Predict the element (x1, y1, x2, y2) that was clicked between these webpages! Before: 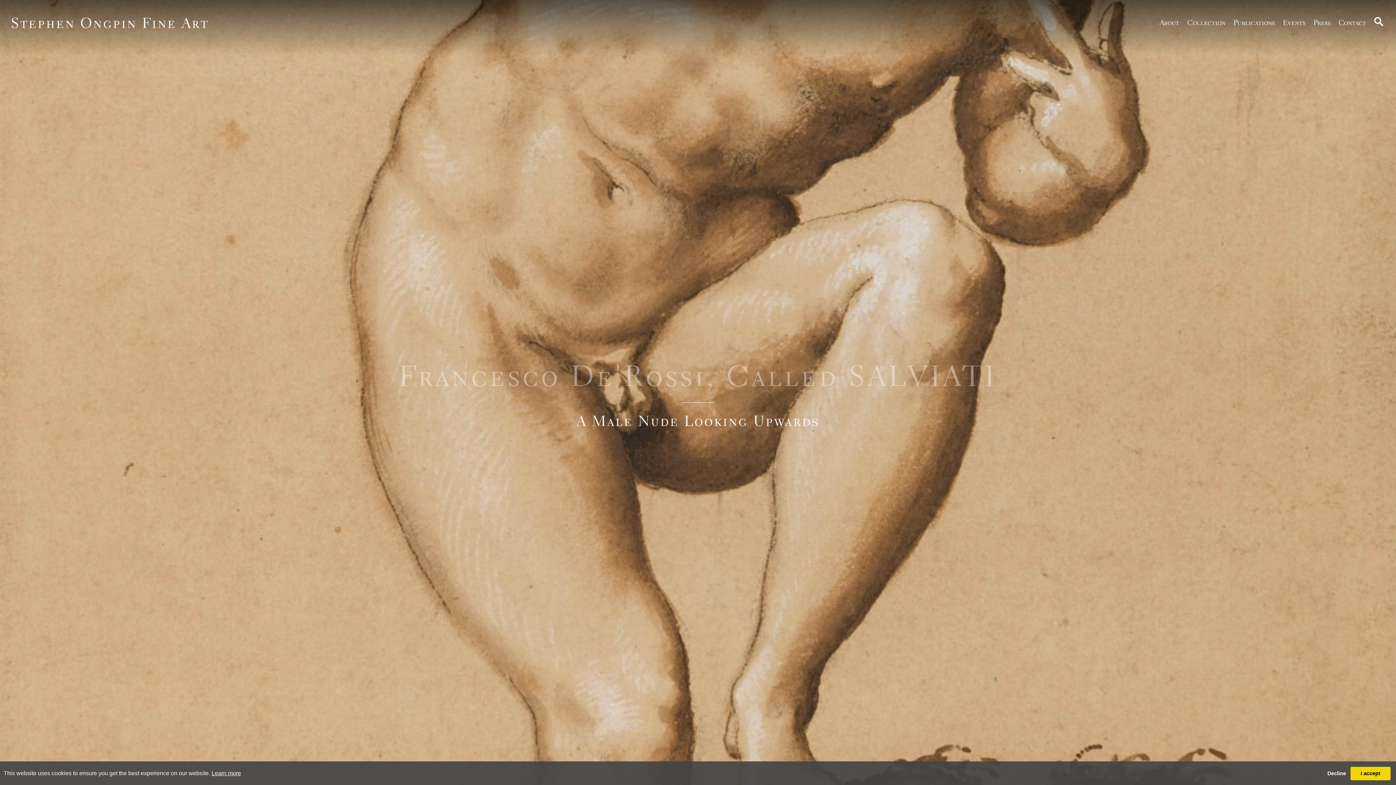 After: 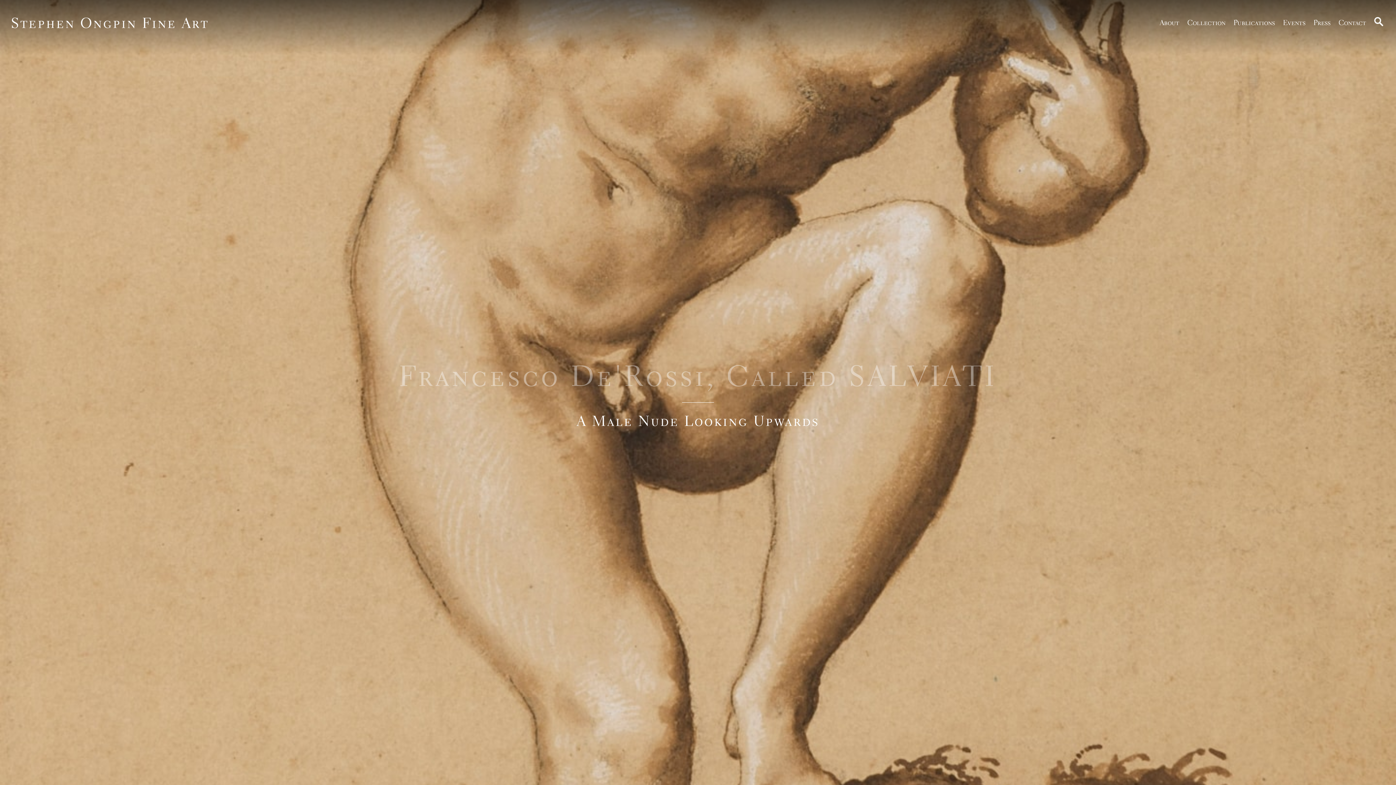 Action: label: Decline bbox: (1323, 767, 1350, 780)